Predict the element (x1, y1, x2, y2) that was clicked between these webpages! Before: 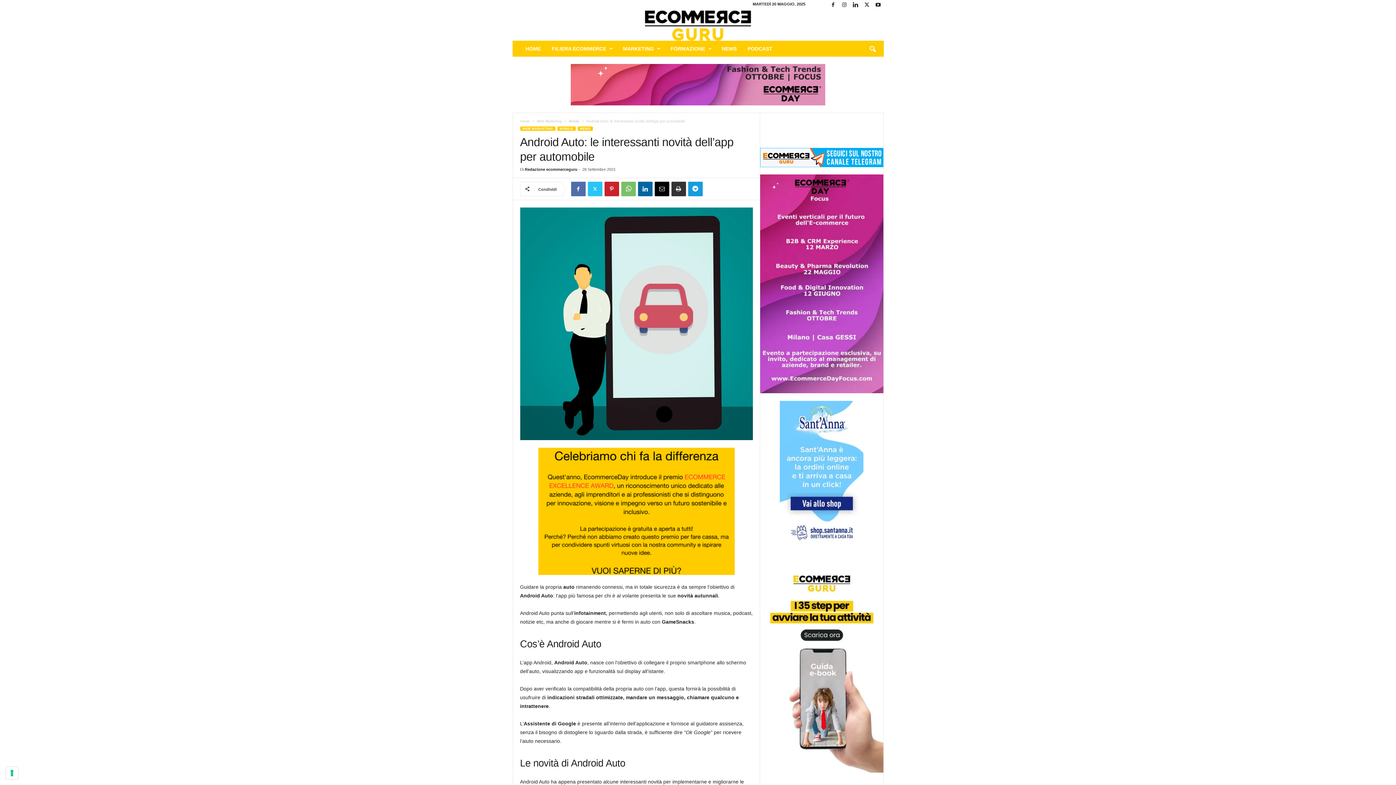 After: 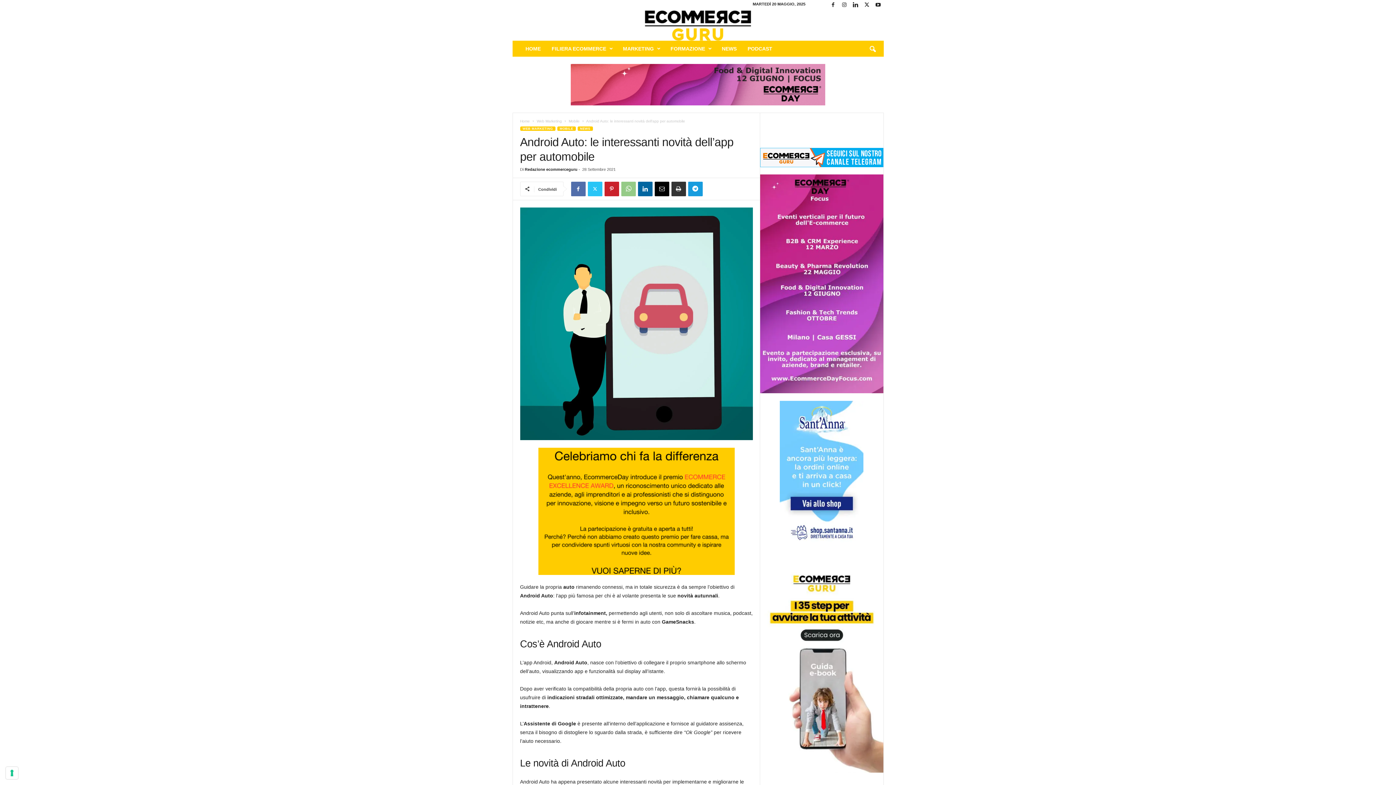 Action: bbox: (621, 181, 635, 196)